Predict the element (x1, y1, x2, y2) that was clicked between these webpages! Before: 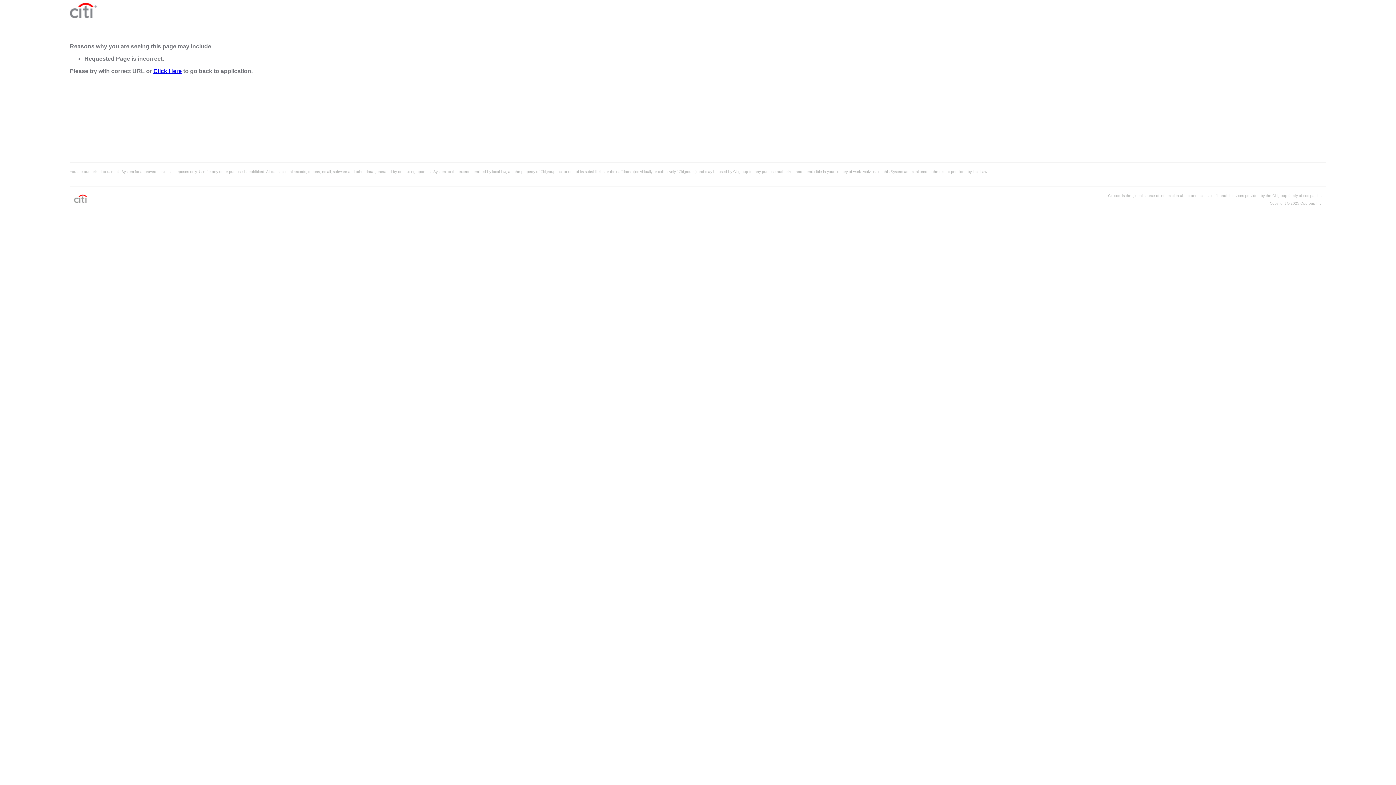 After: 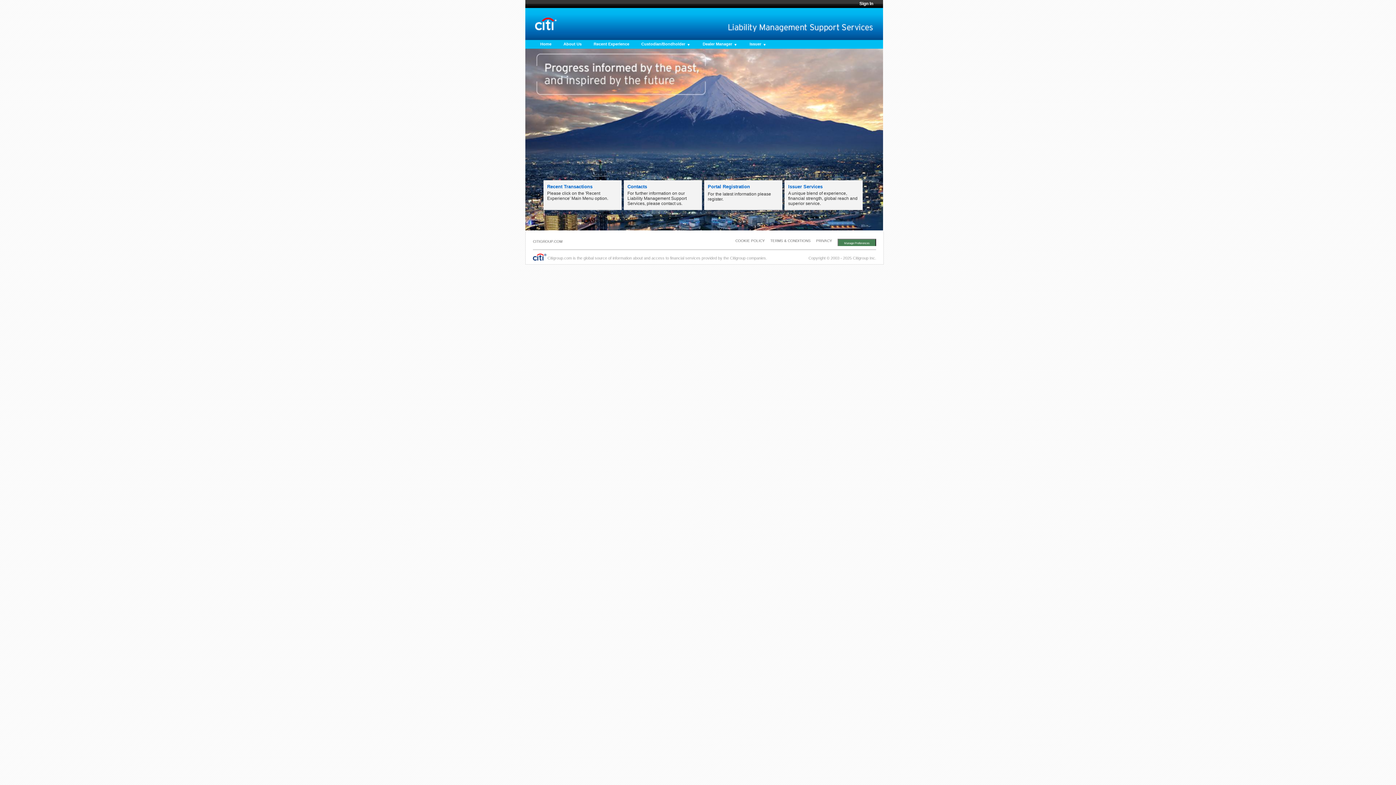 Action: label: Click Here bbox: (153, 68, 181, 74)